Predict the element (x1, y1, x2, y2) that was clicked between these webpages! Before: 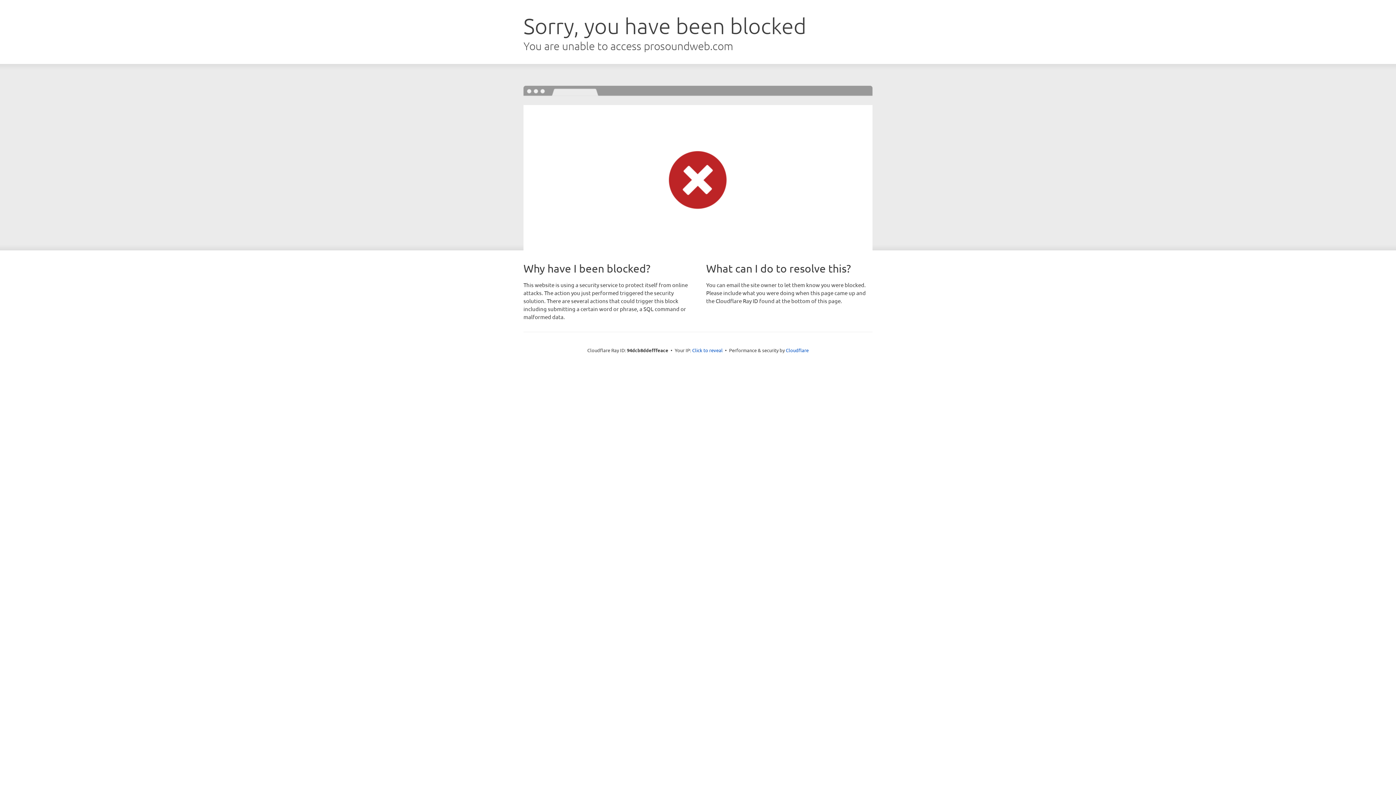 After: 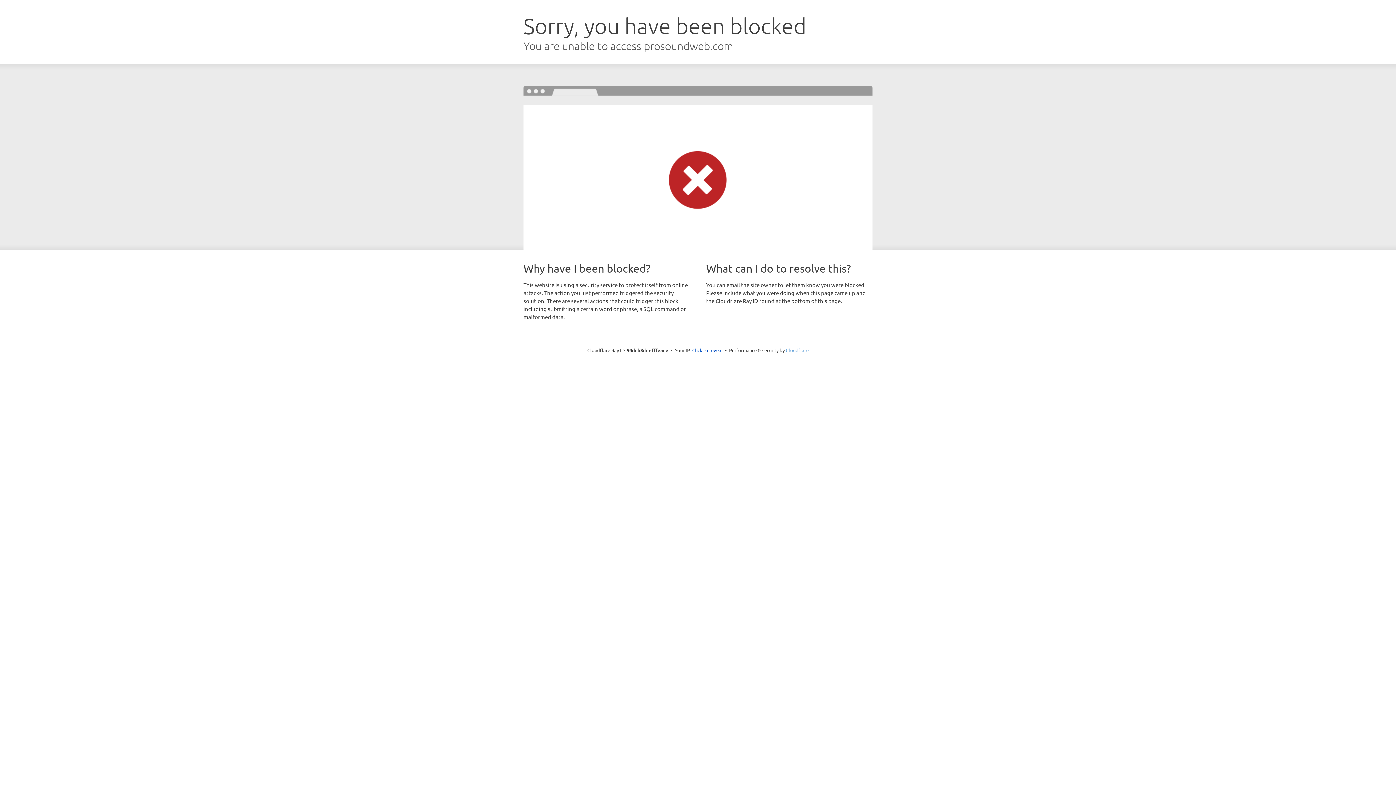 Action: bbox: (786, 347, 808, 353) label: Cloudflare